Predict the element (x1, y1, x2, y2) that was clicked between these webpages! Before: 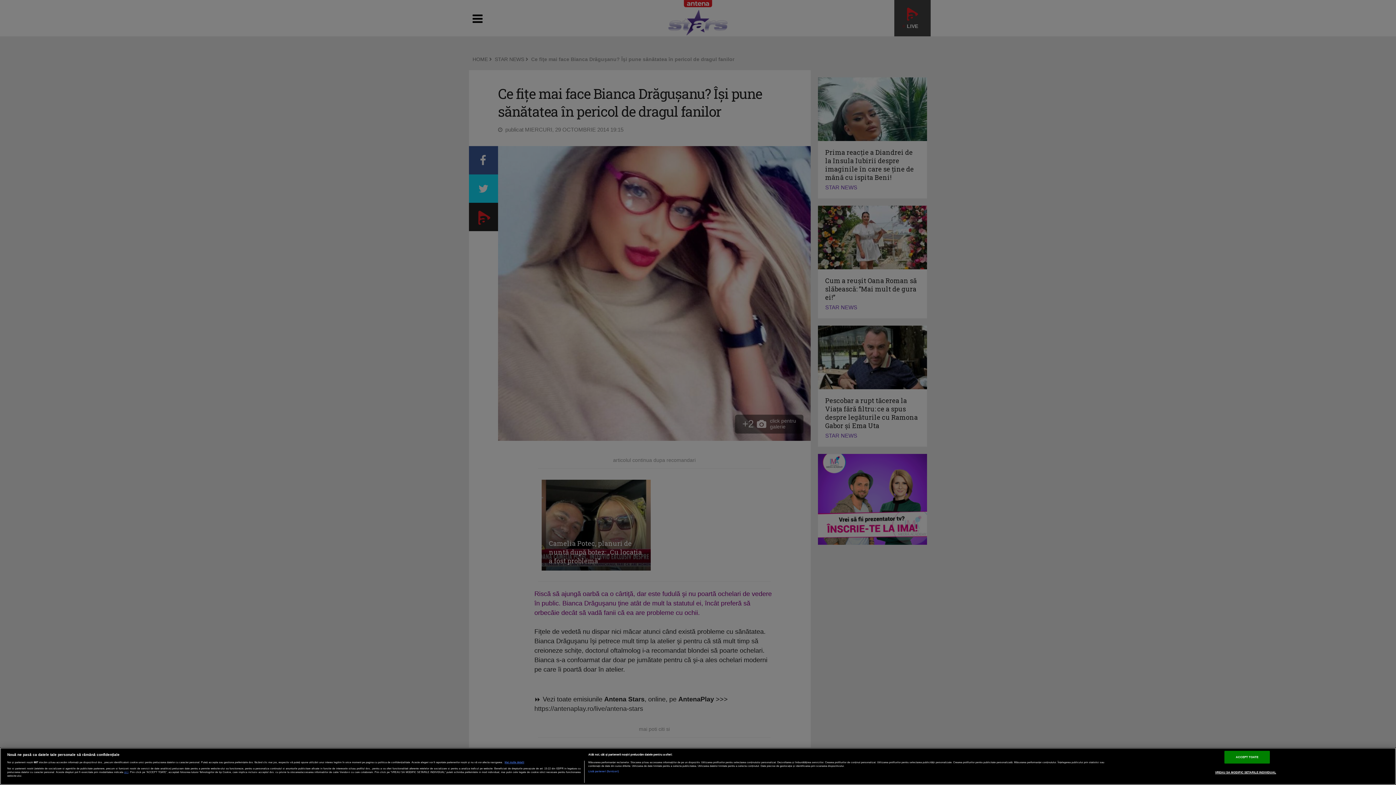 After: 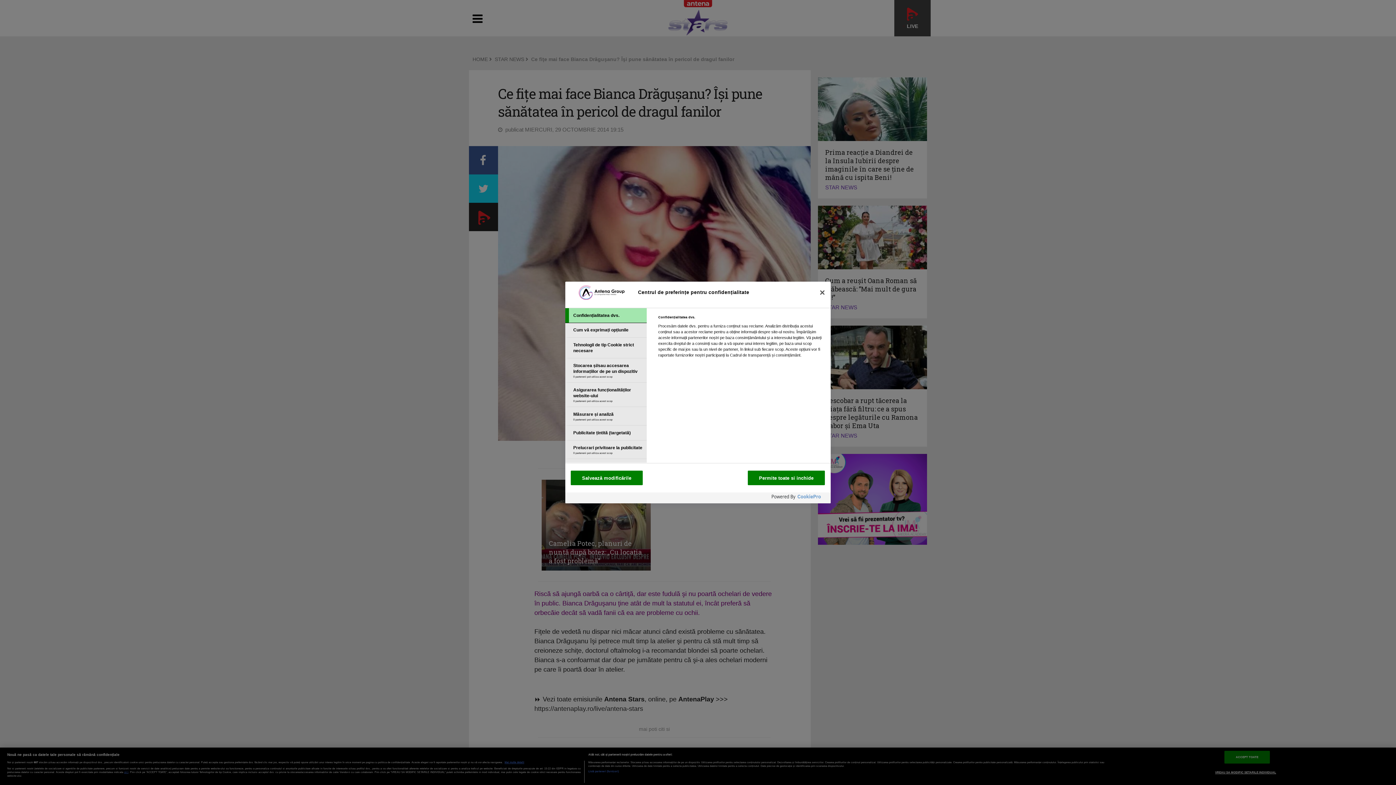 Action: bbox: (1215, 766, 1276, 778) label: VREAU SA MODIFIC SETARILE INDIVIDUAL